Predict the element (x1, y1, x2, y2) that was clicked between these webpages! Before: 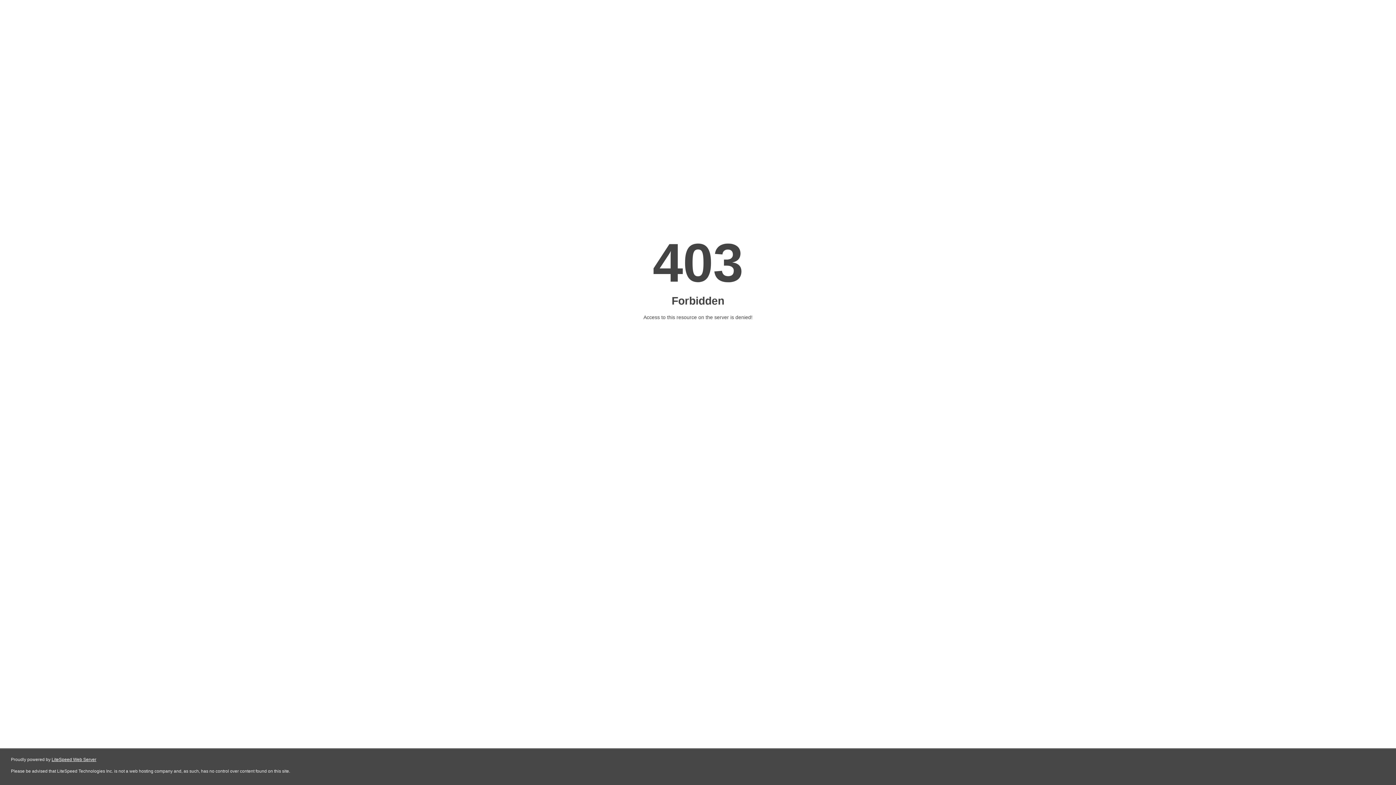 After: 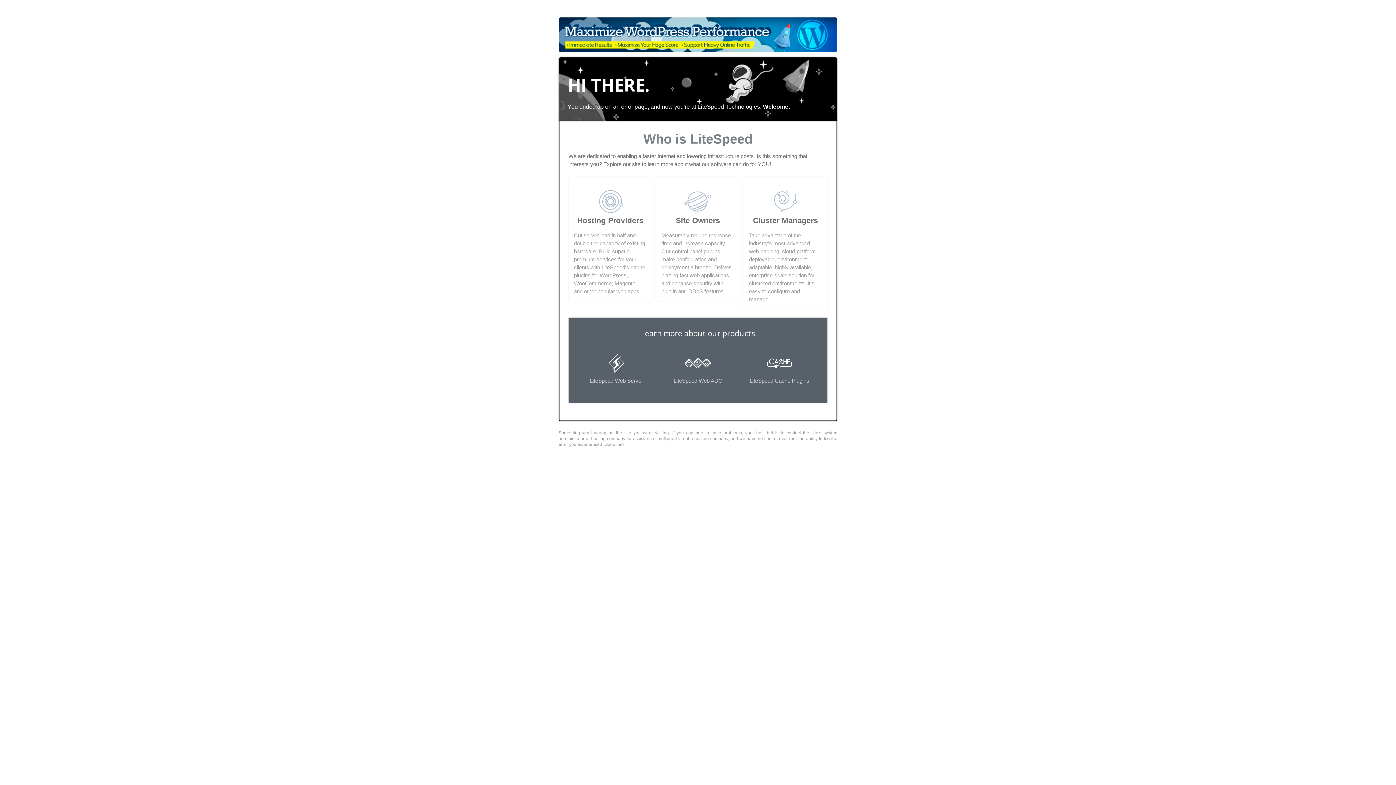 Action: bbox: (51, 757, 96, 762) label: LiteSpeed Web Server